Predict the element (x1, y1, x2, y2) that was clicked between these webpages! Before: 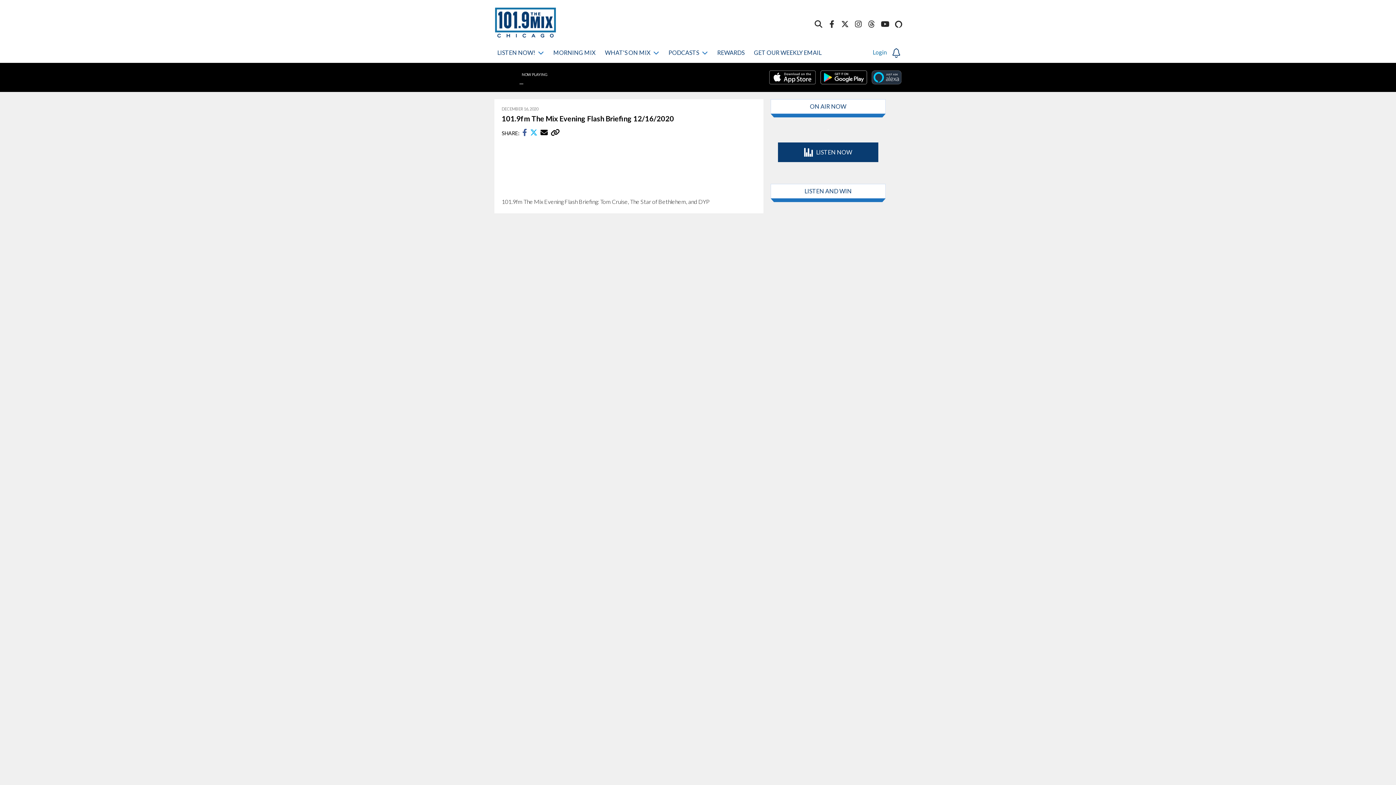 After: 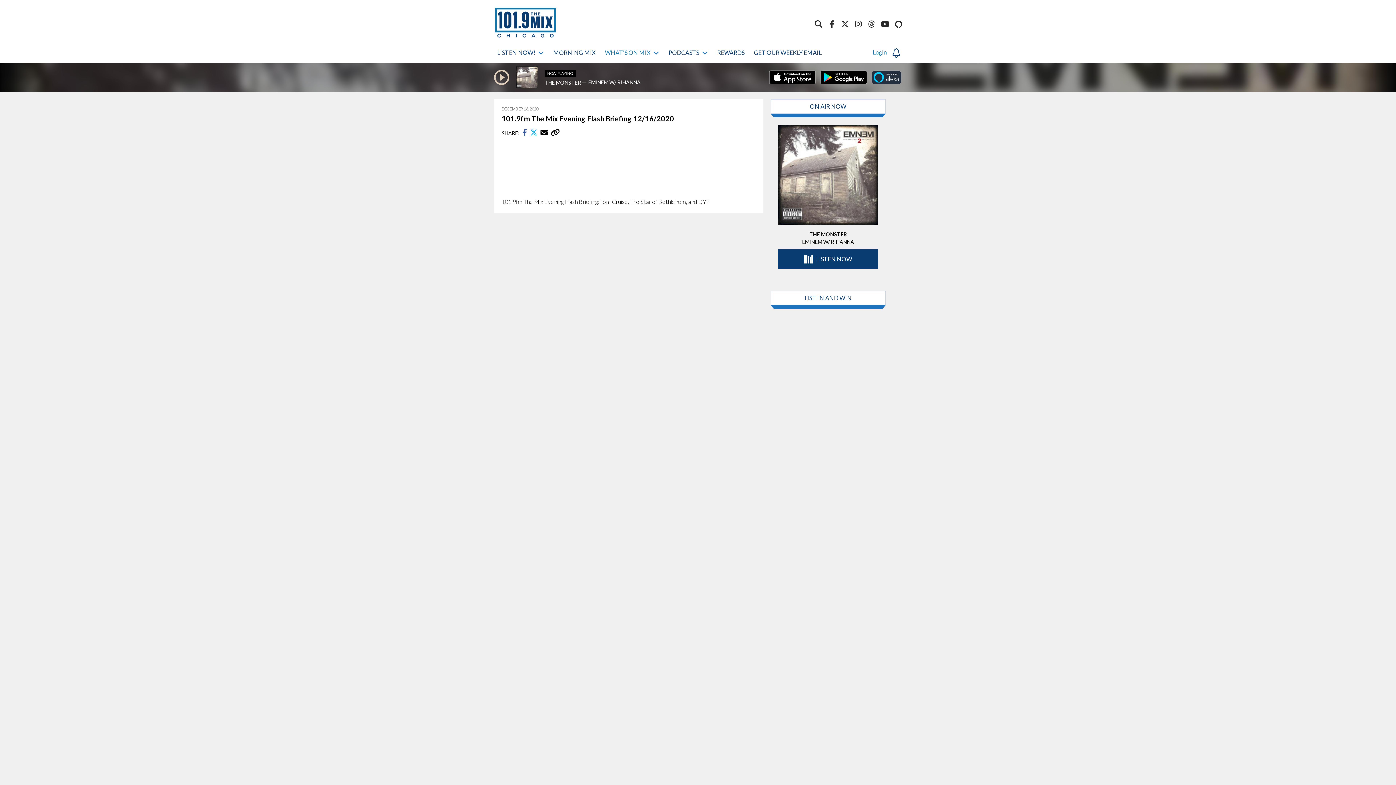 Action: bbox: (602, 42, 662, 62) label: WHAT'S ON MIX